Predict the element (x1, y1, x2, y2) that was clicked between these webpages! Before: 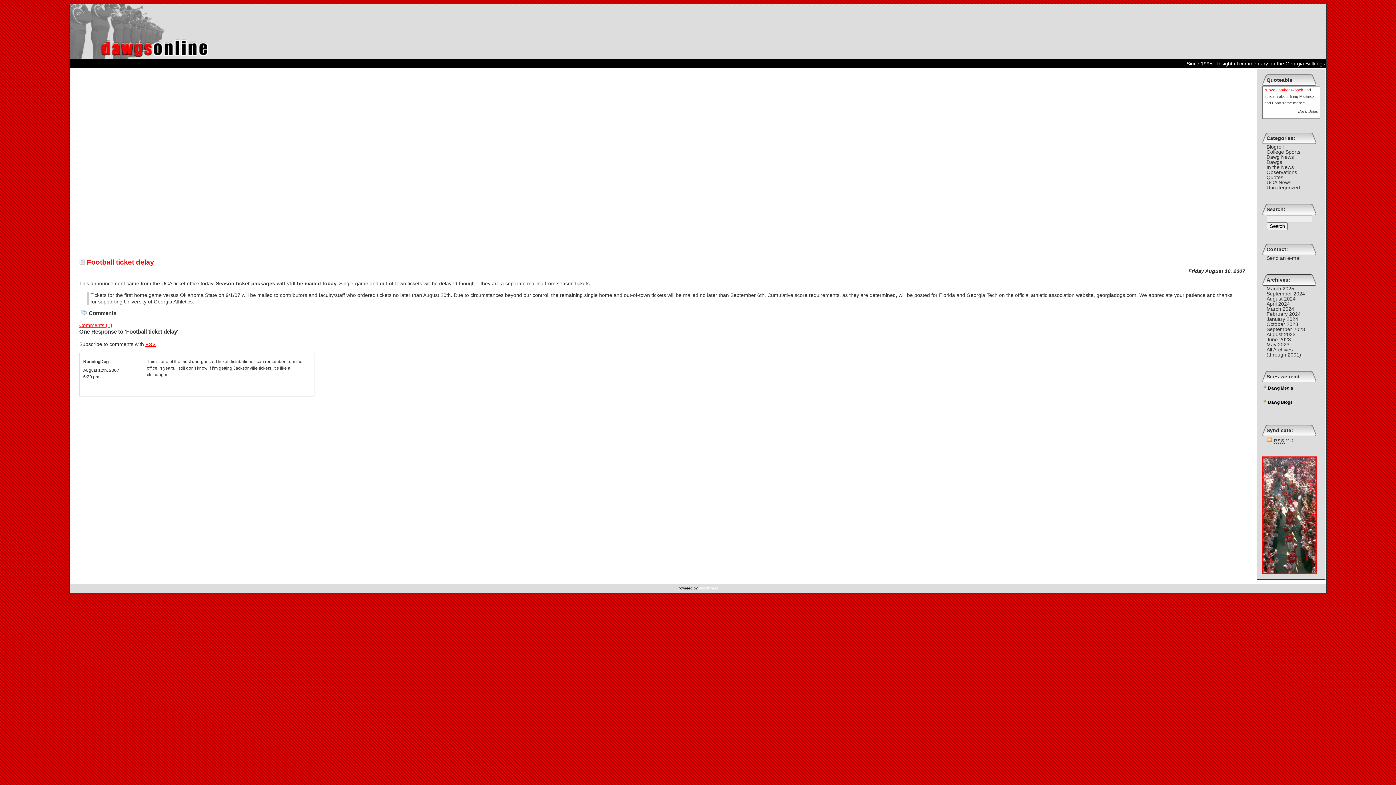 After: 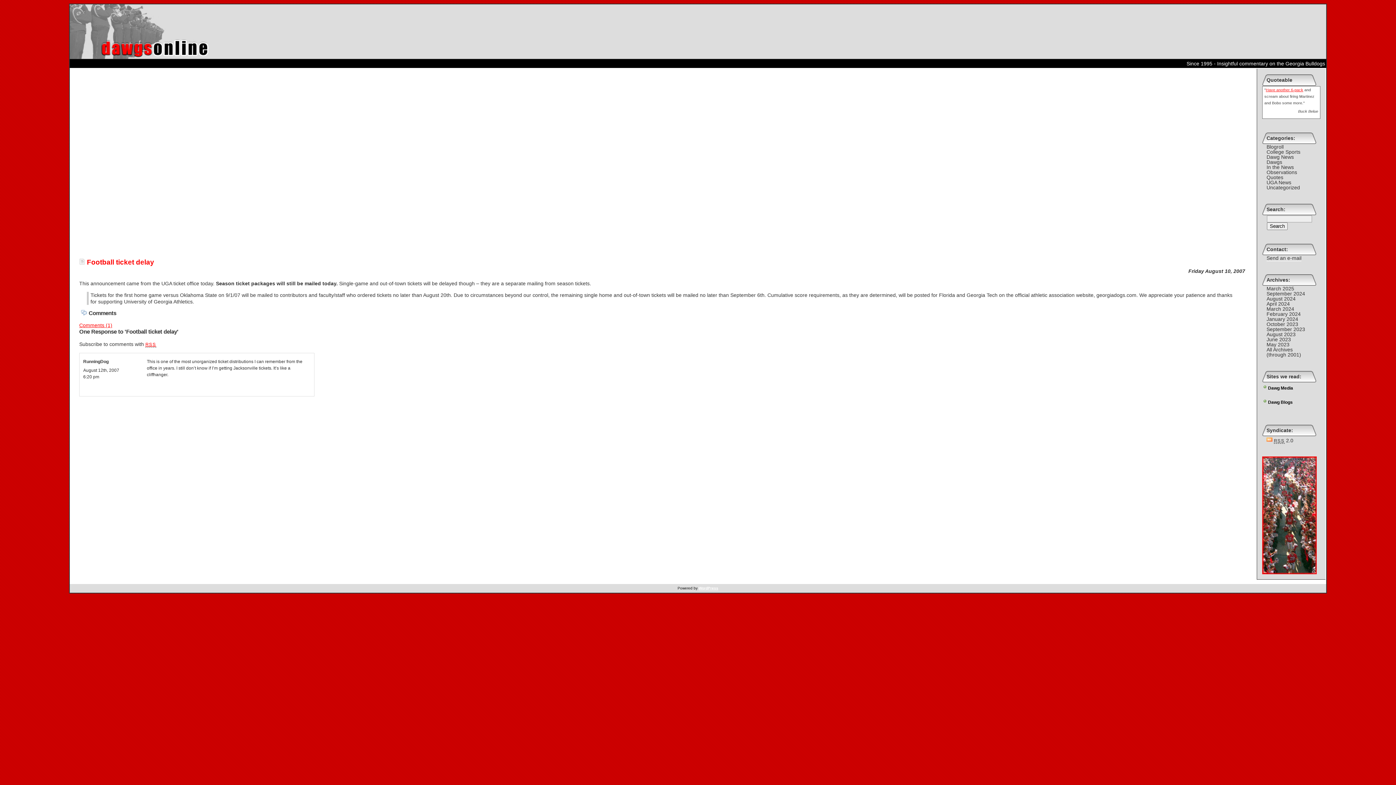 Action: bbox: (1266, 255, 1301, 260) label: Send an e-mail